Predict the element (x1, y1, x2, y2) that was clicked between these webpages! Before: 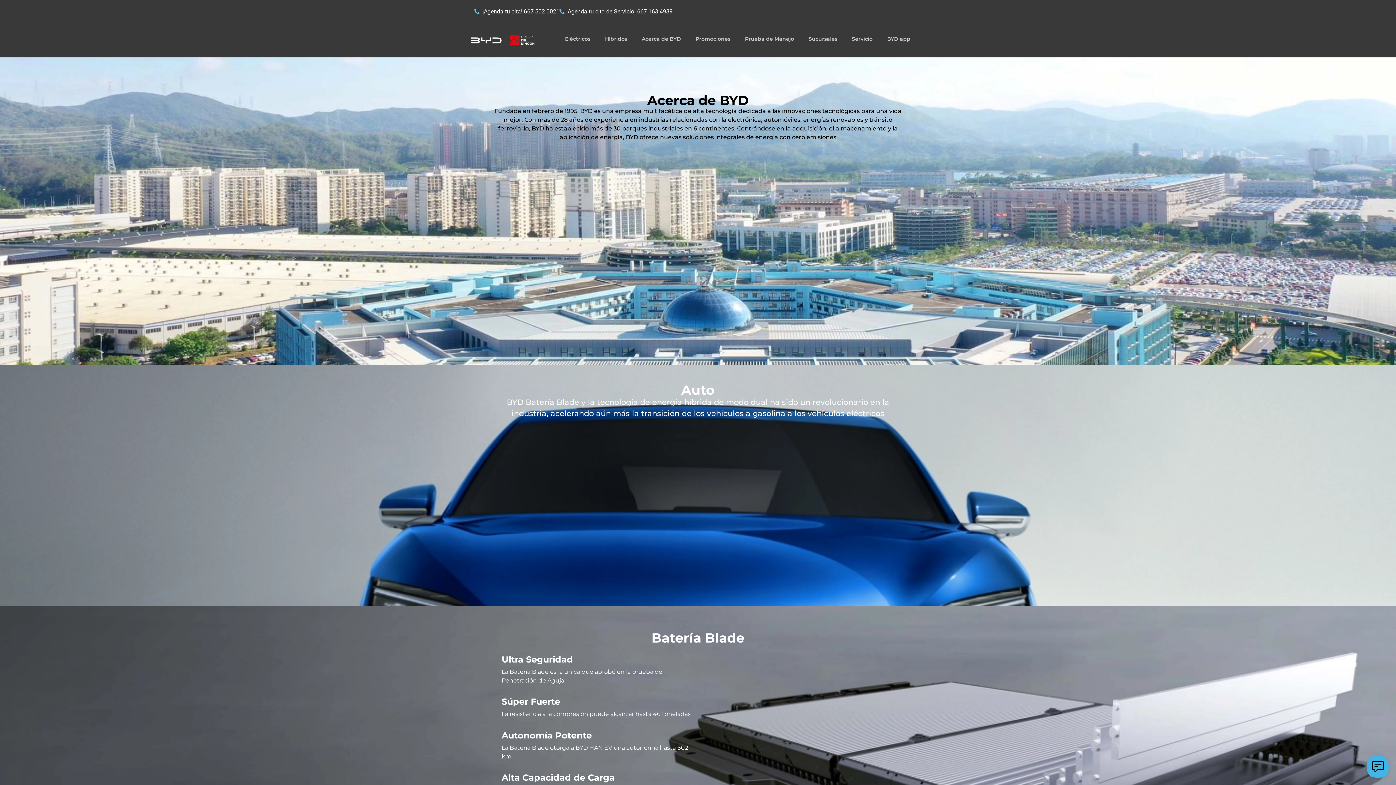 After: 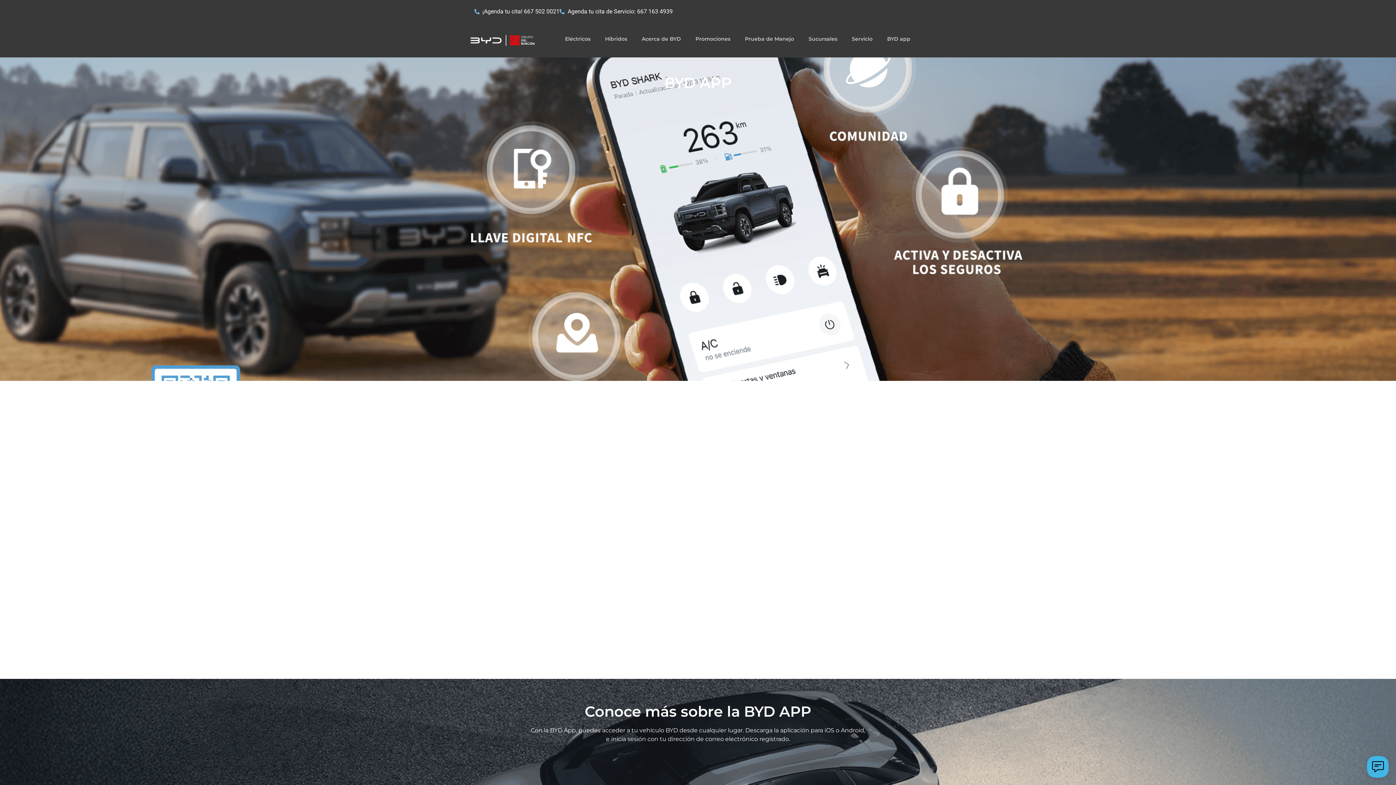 Action: label: BYD app bbox: (880, 30, 917, 47)